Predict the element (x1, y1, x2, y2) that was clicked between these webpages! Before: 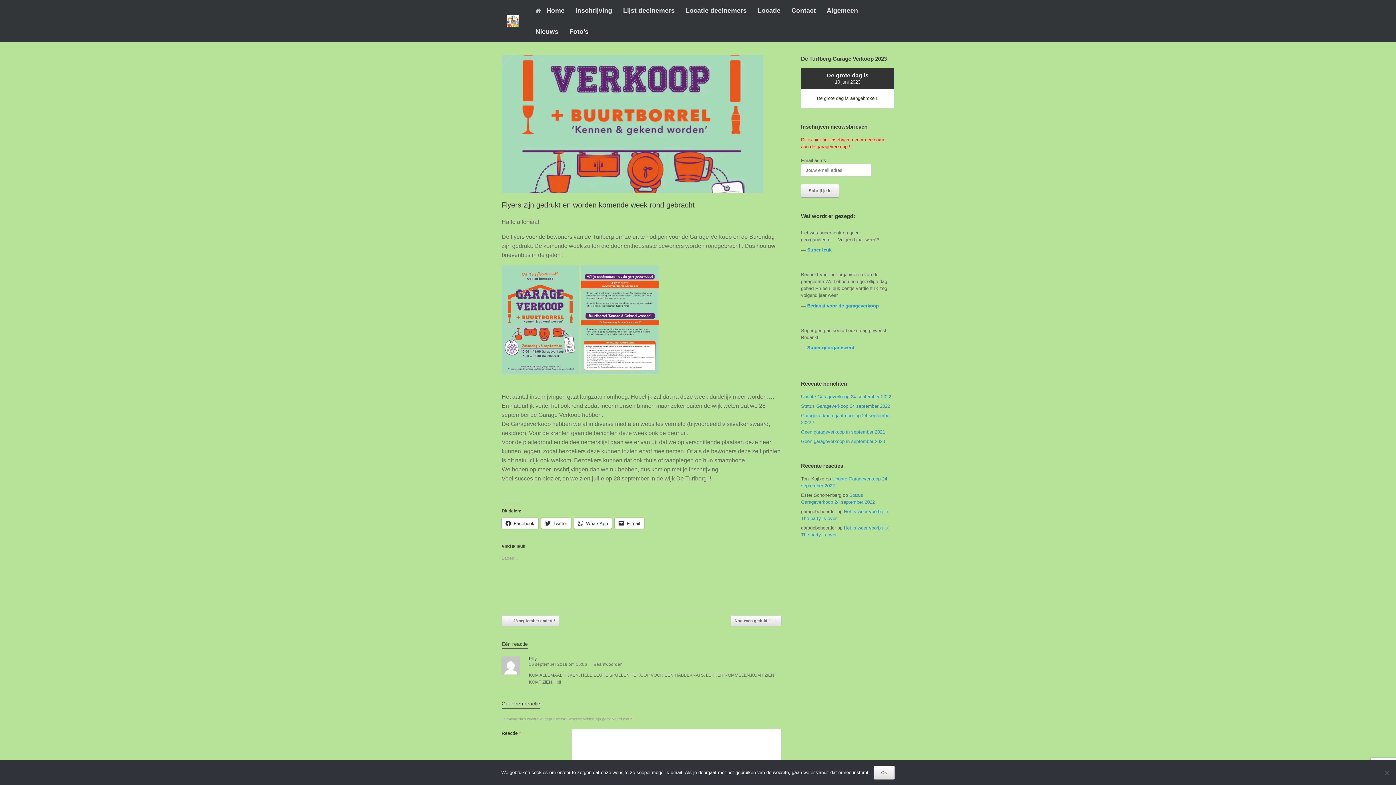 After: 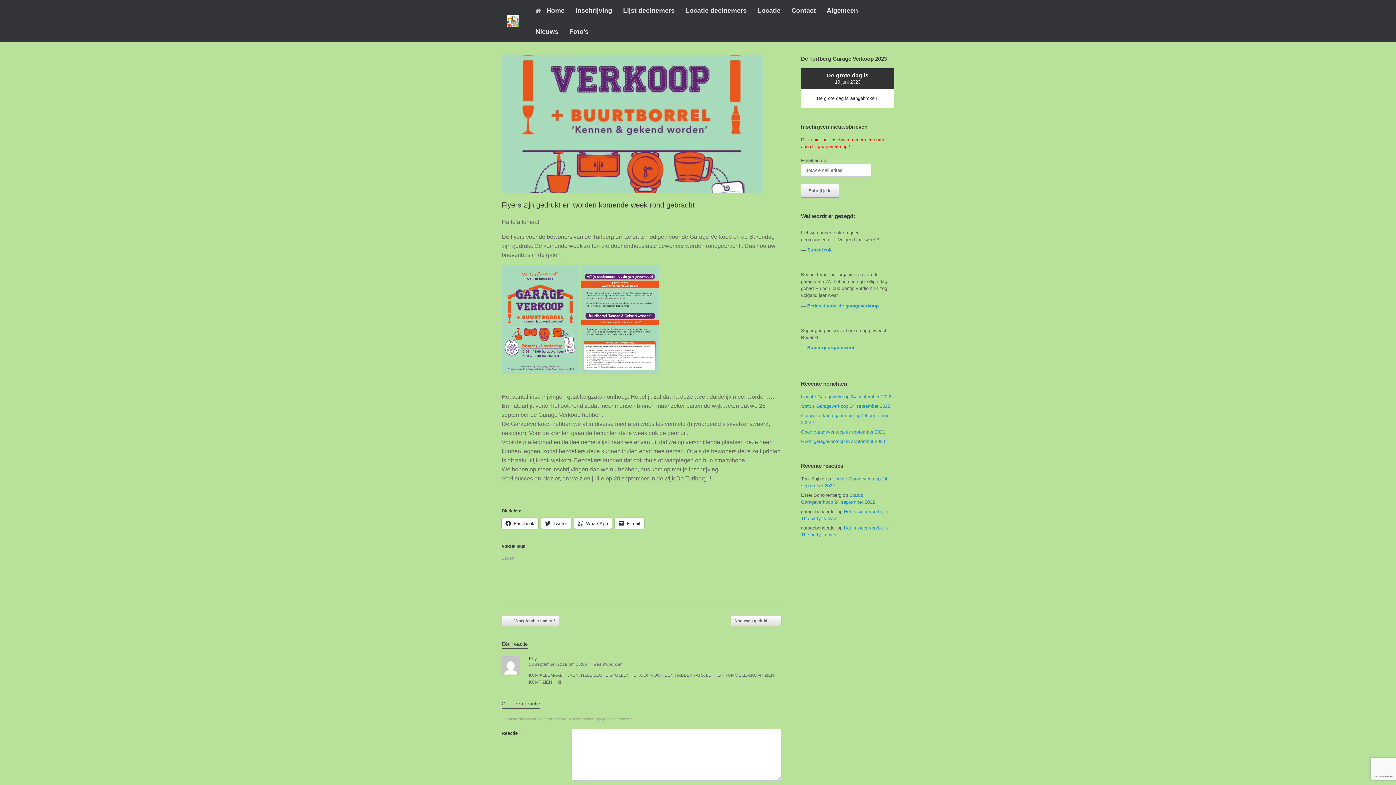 Action: label: Ok bbox: (873, 766, 894, 780)